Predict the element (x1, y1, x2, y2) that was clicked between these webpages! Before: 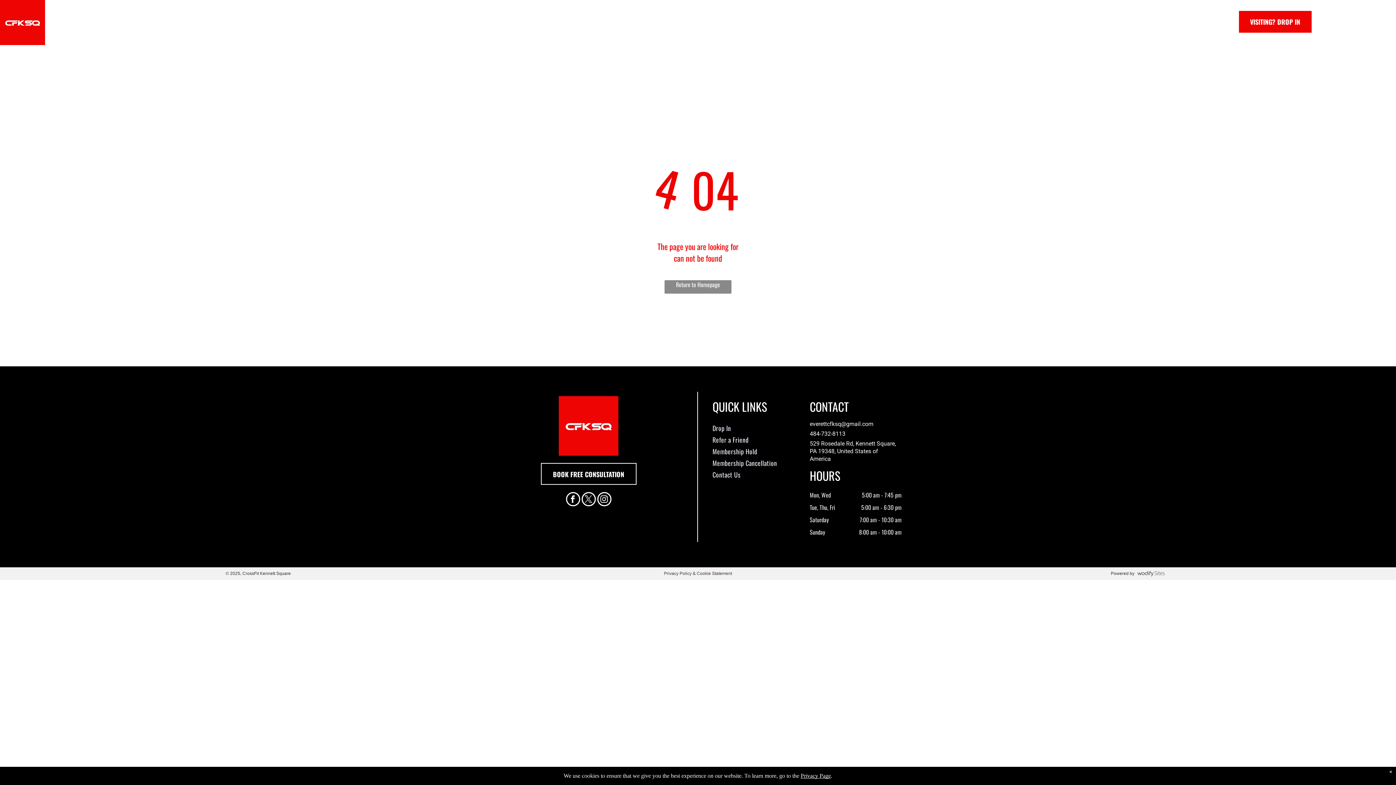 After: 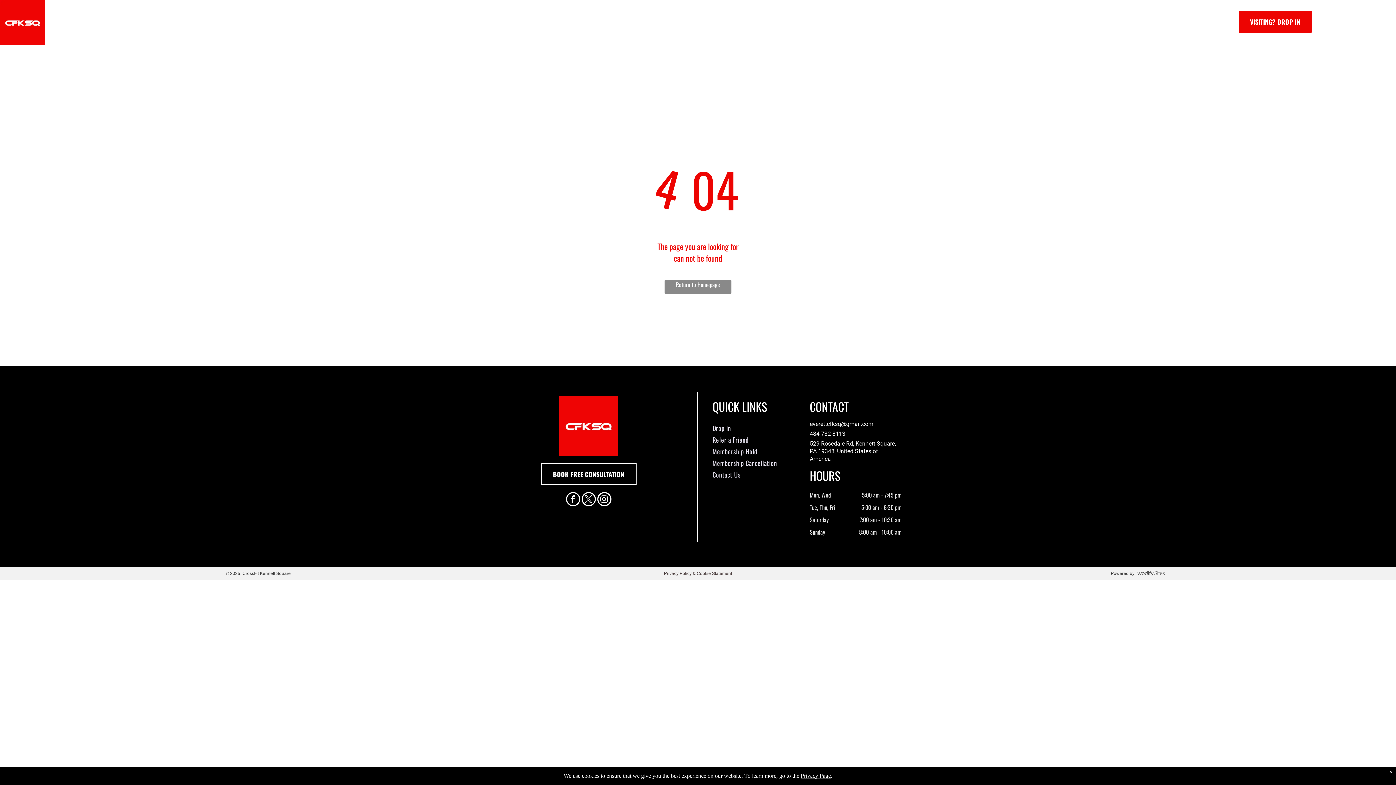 Action: bbox: (810, 430, 845, 437) label: 484-732-8113